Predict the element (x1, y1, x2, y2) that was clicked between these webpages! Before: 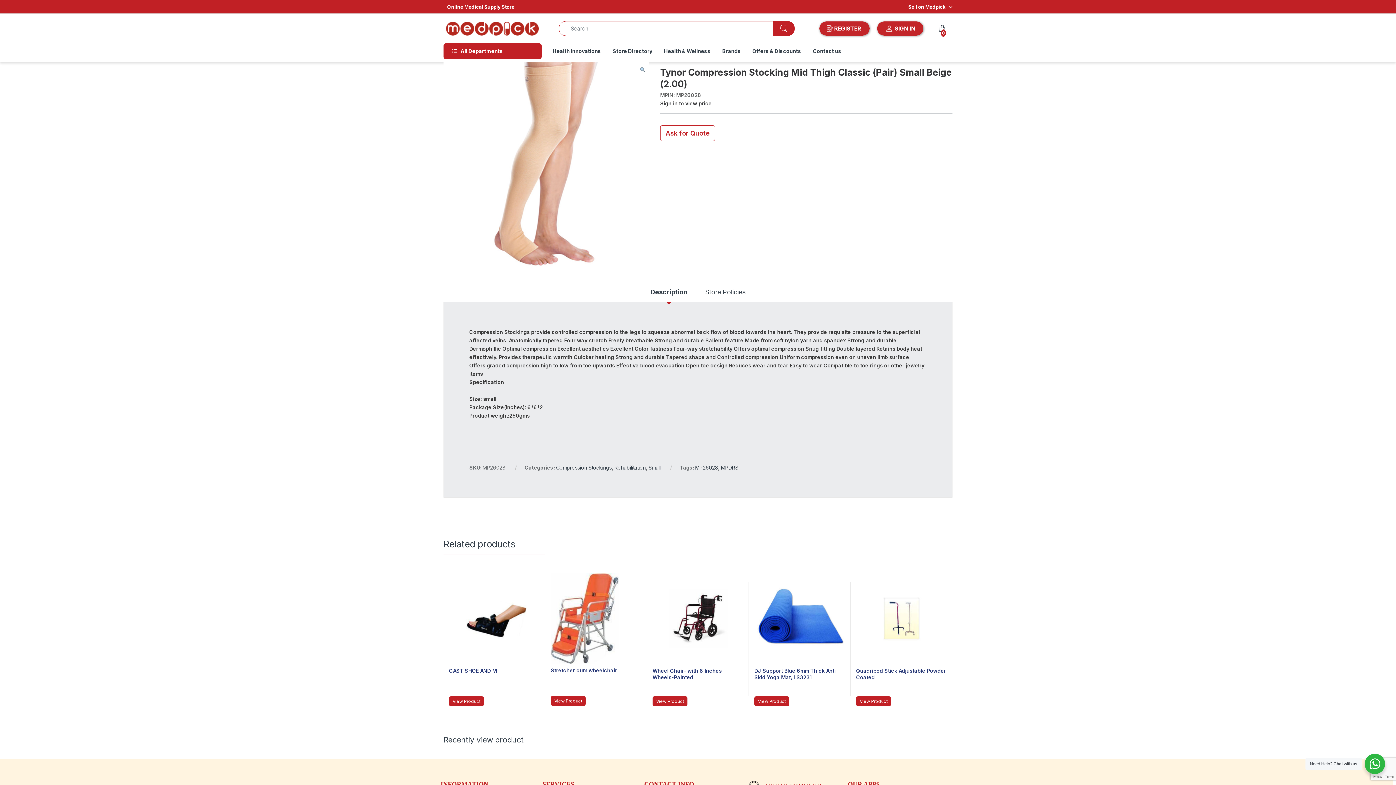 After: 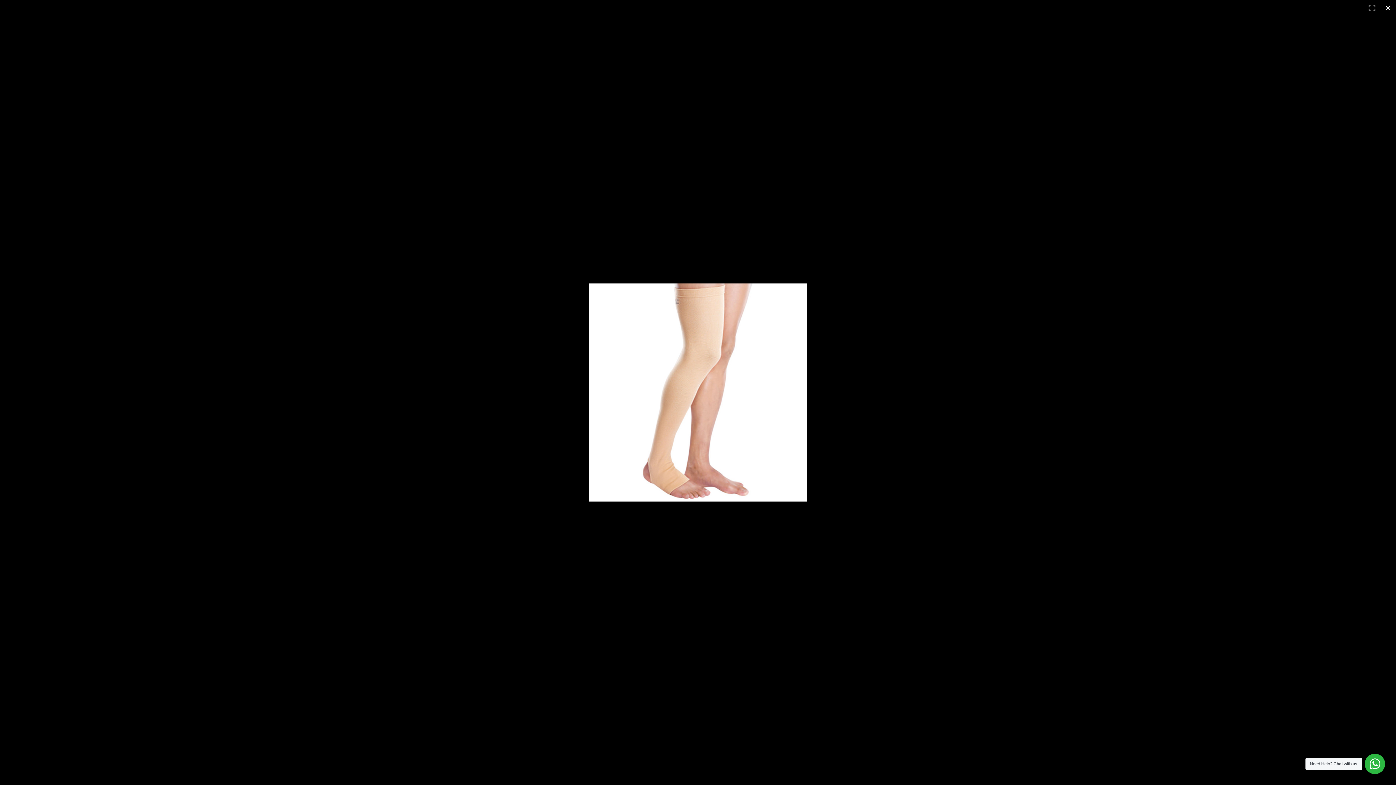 Action: label: View full-screen image gallery bbox: (639, 65, 645, 74)